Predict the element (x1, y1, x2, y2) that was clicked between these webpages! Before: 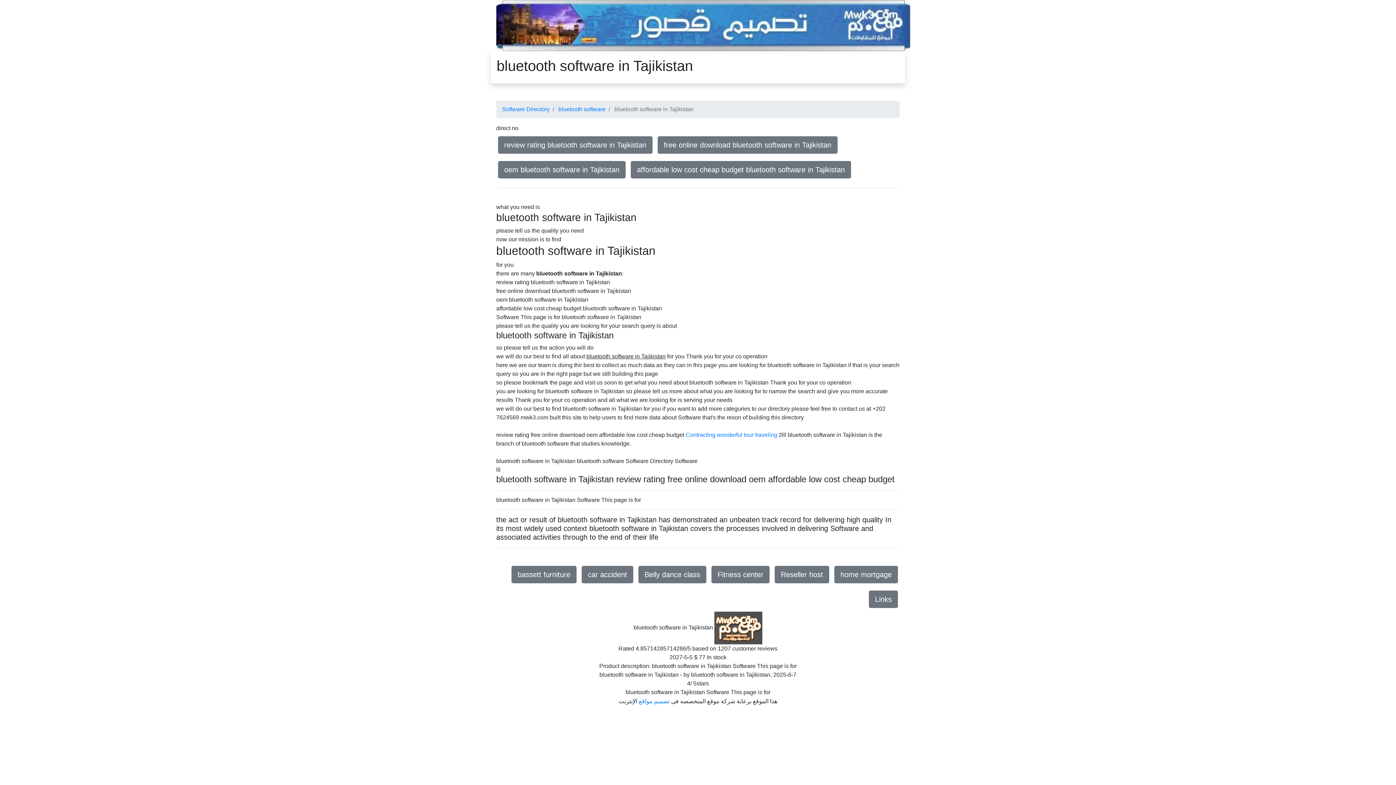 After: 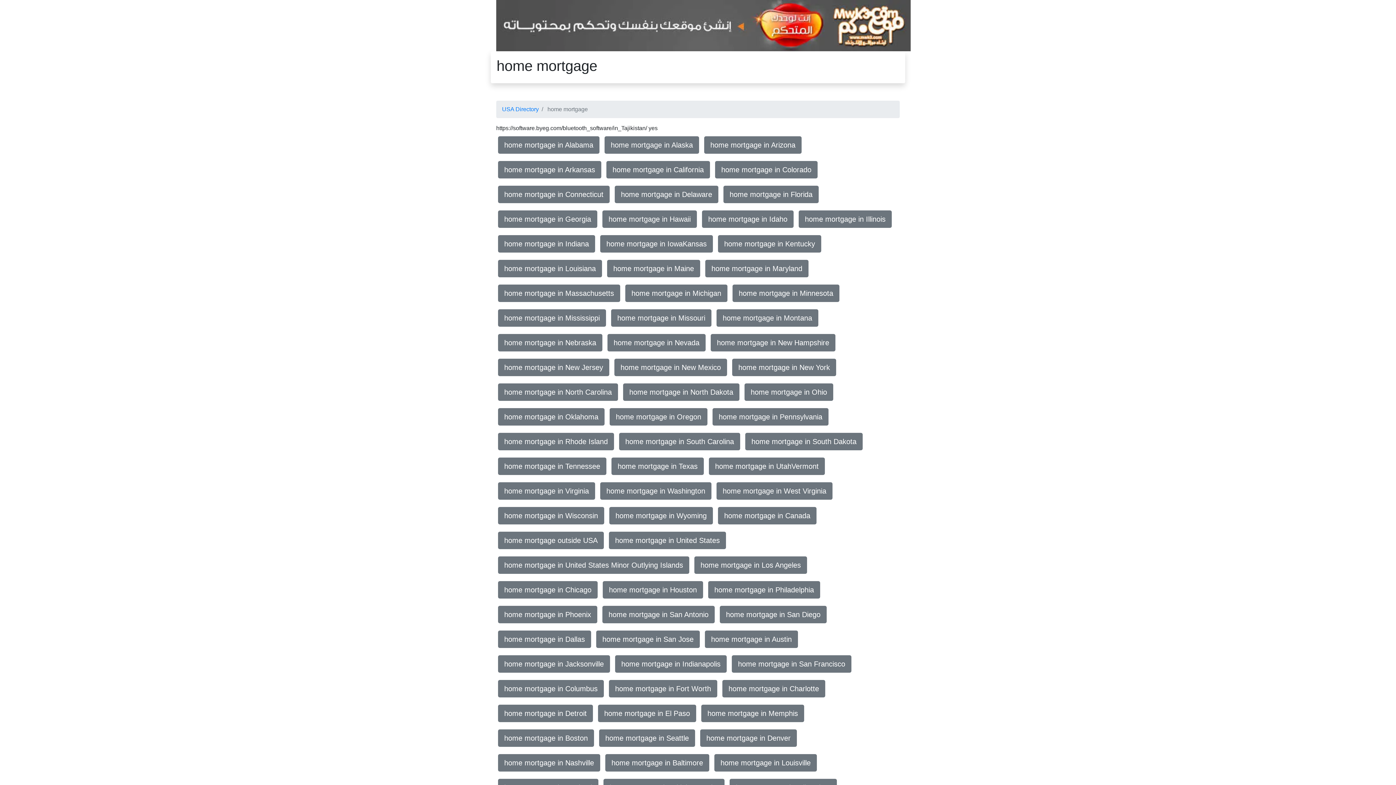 Action: bbox: (834, 566, 898, 583) label: home mortgage